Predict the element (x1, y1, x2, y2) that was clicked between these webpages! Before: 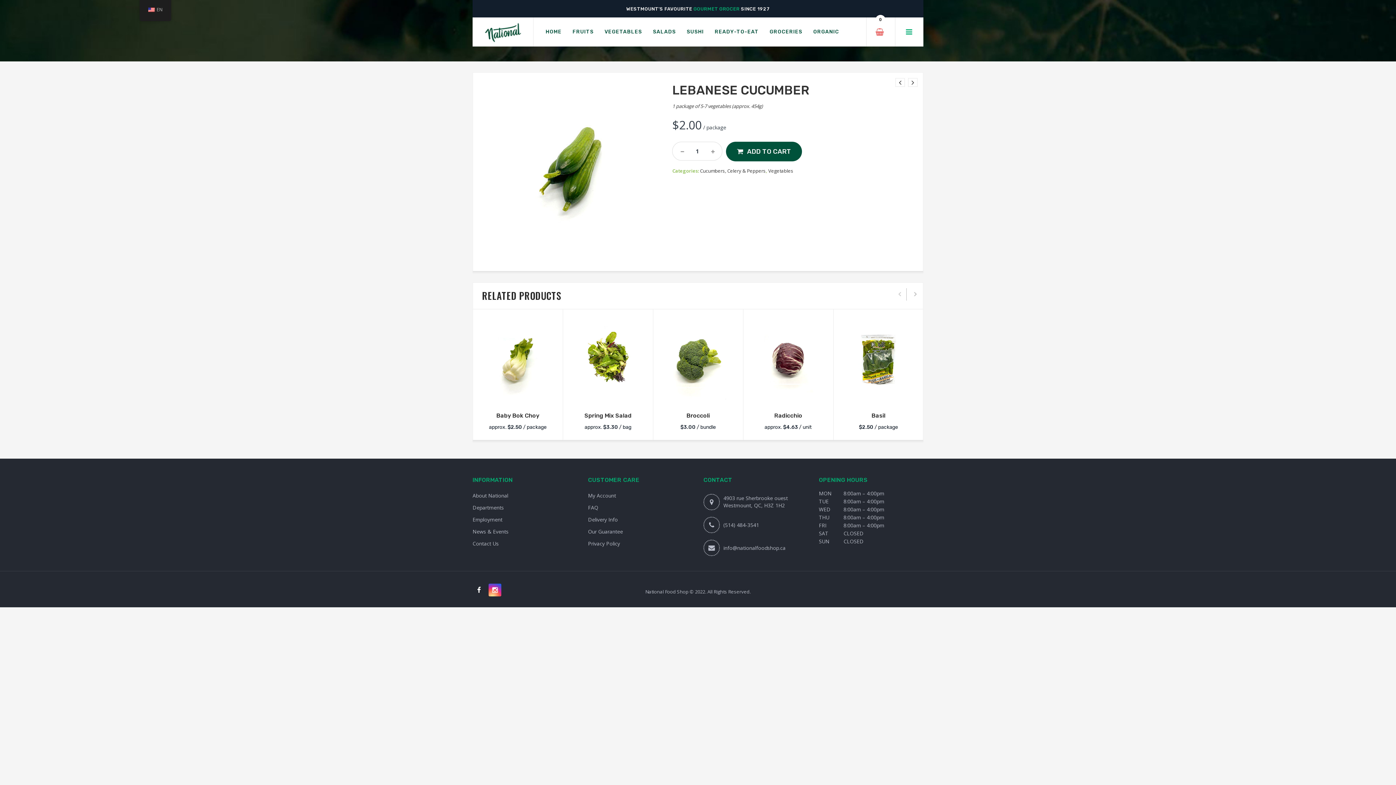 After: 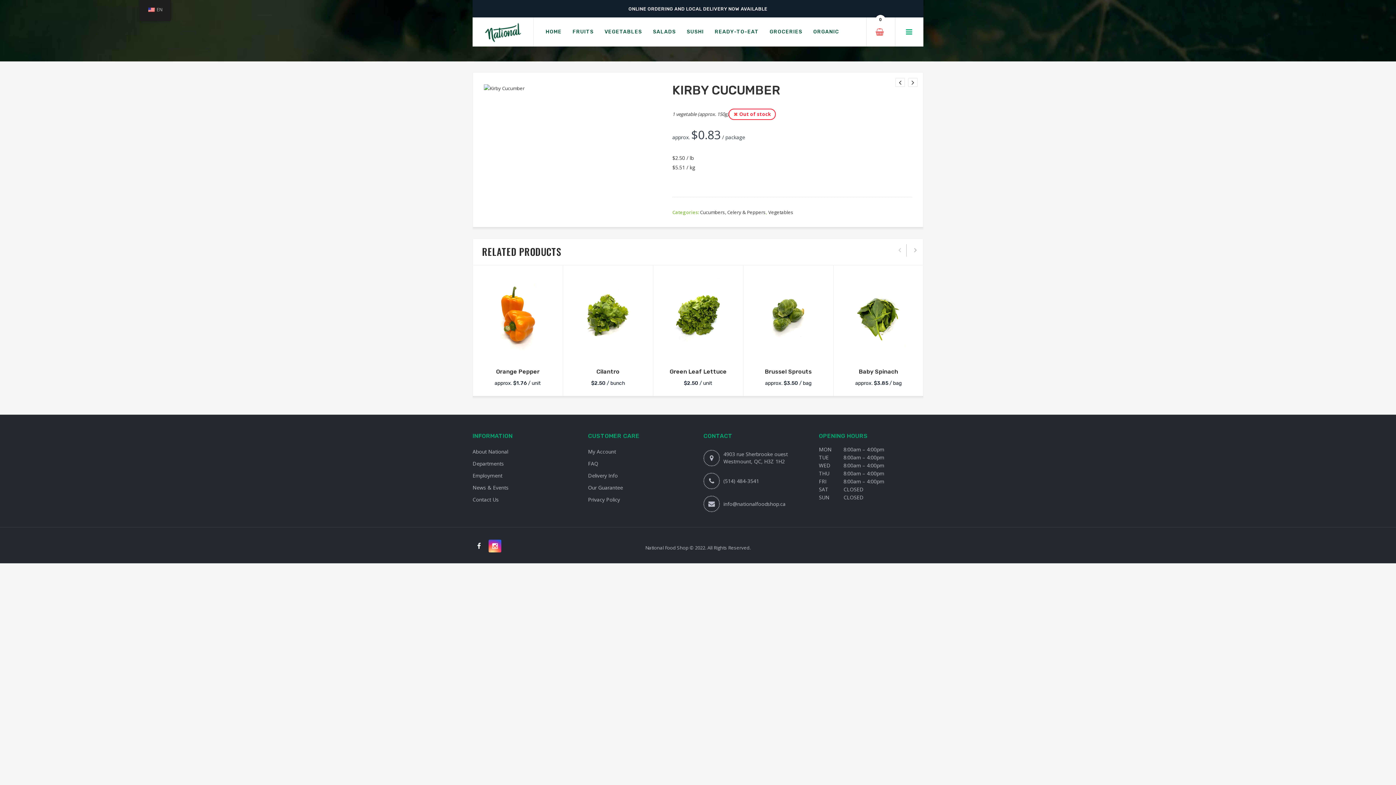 Action: bbox: (908, 78, 917, 86)